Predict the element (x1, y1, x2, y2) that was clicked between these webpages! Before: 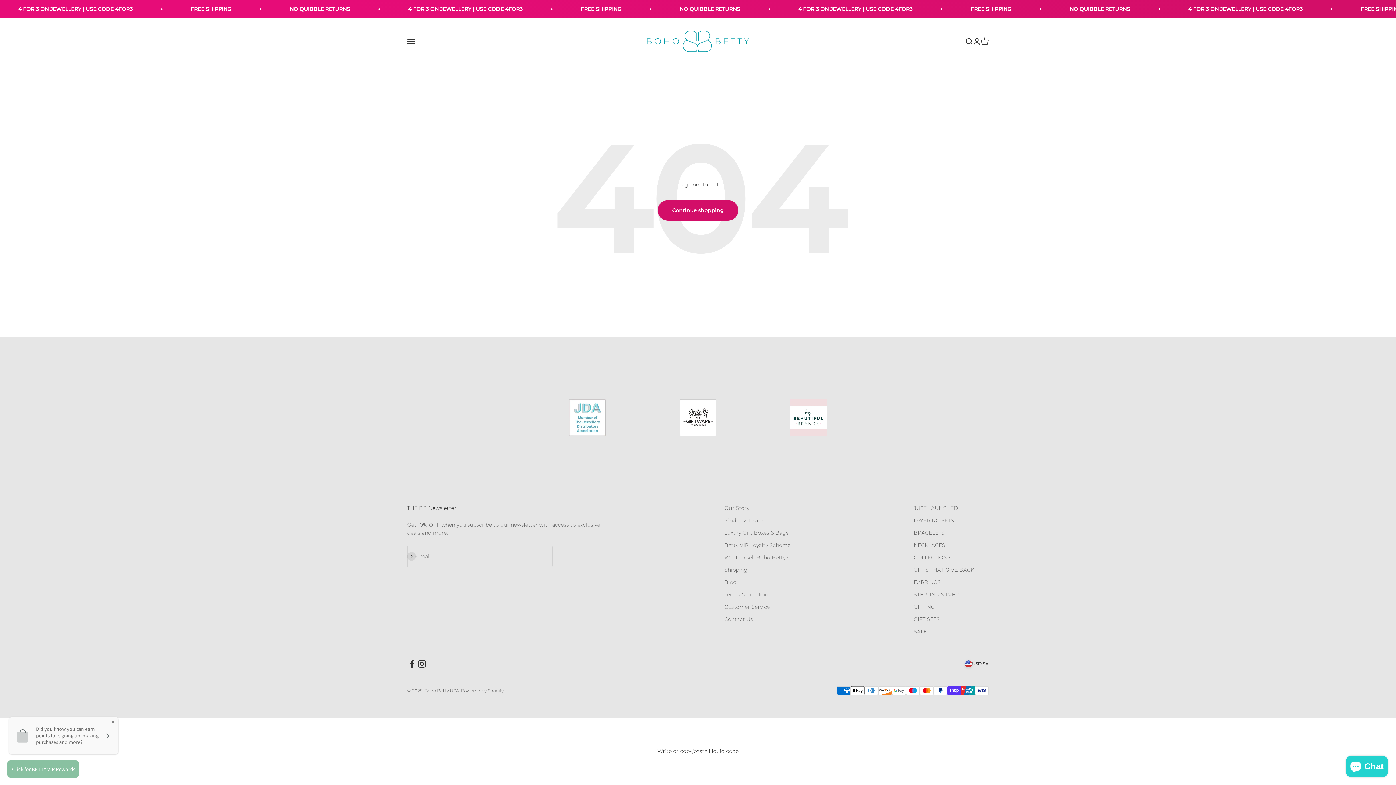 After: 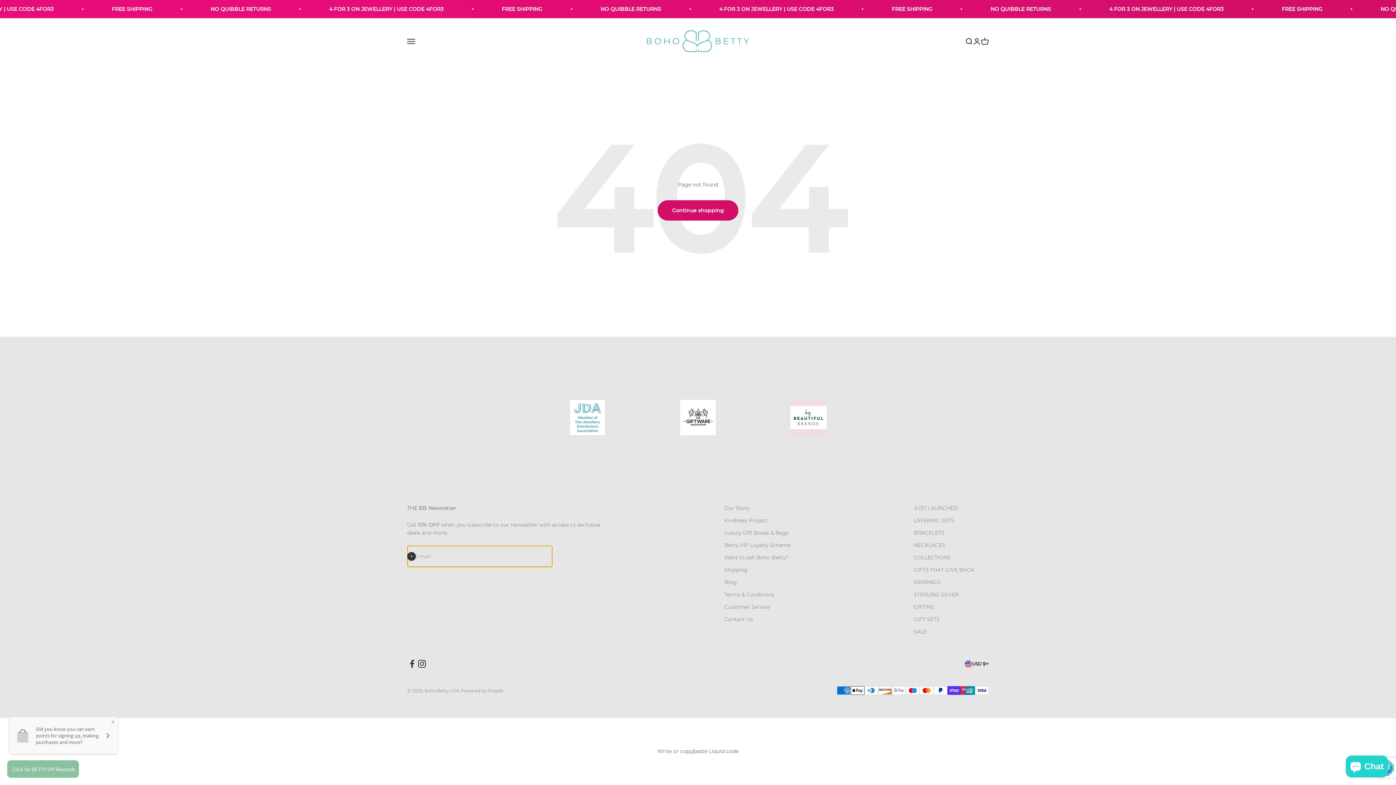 Action: bbox: (407, 552, 416, 561) label: Subscribe